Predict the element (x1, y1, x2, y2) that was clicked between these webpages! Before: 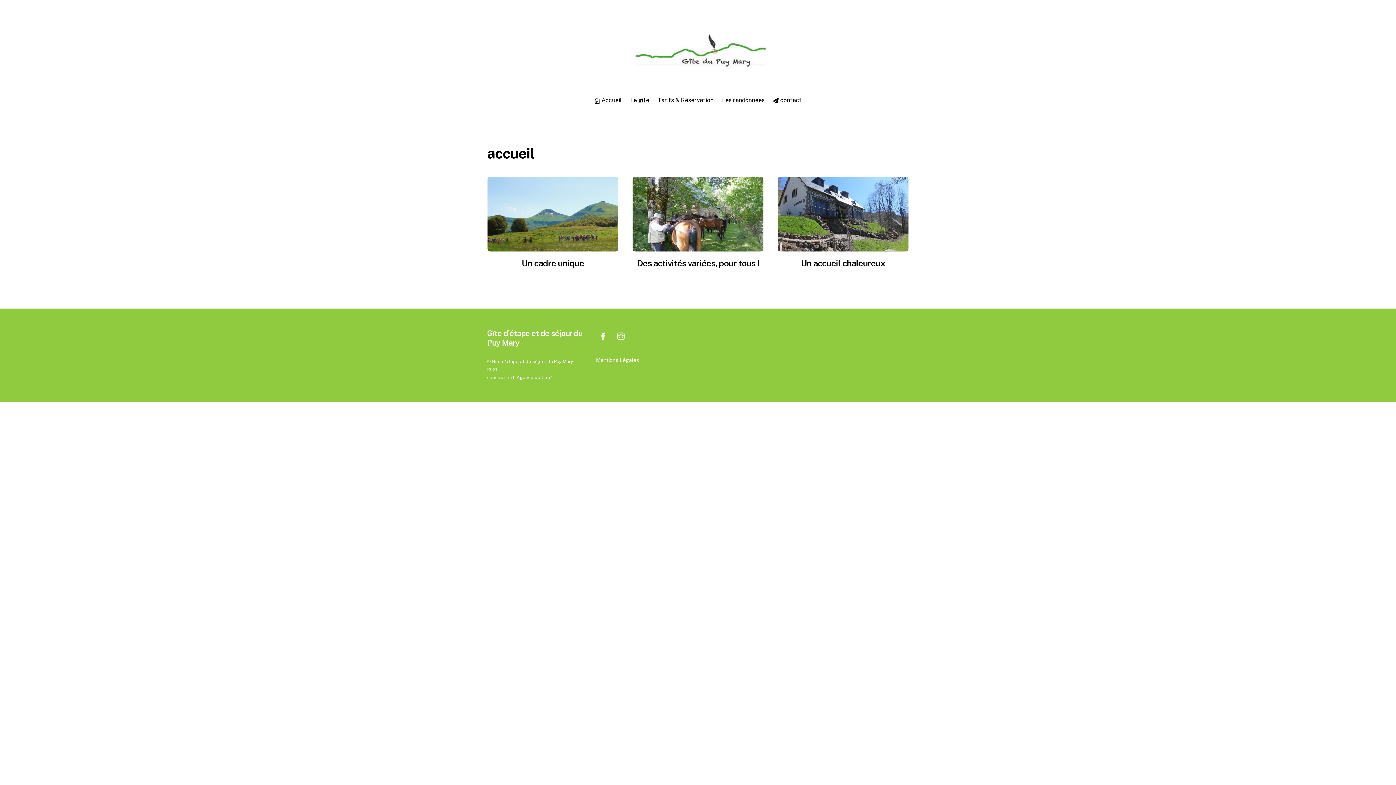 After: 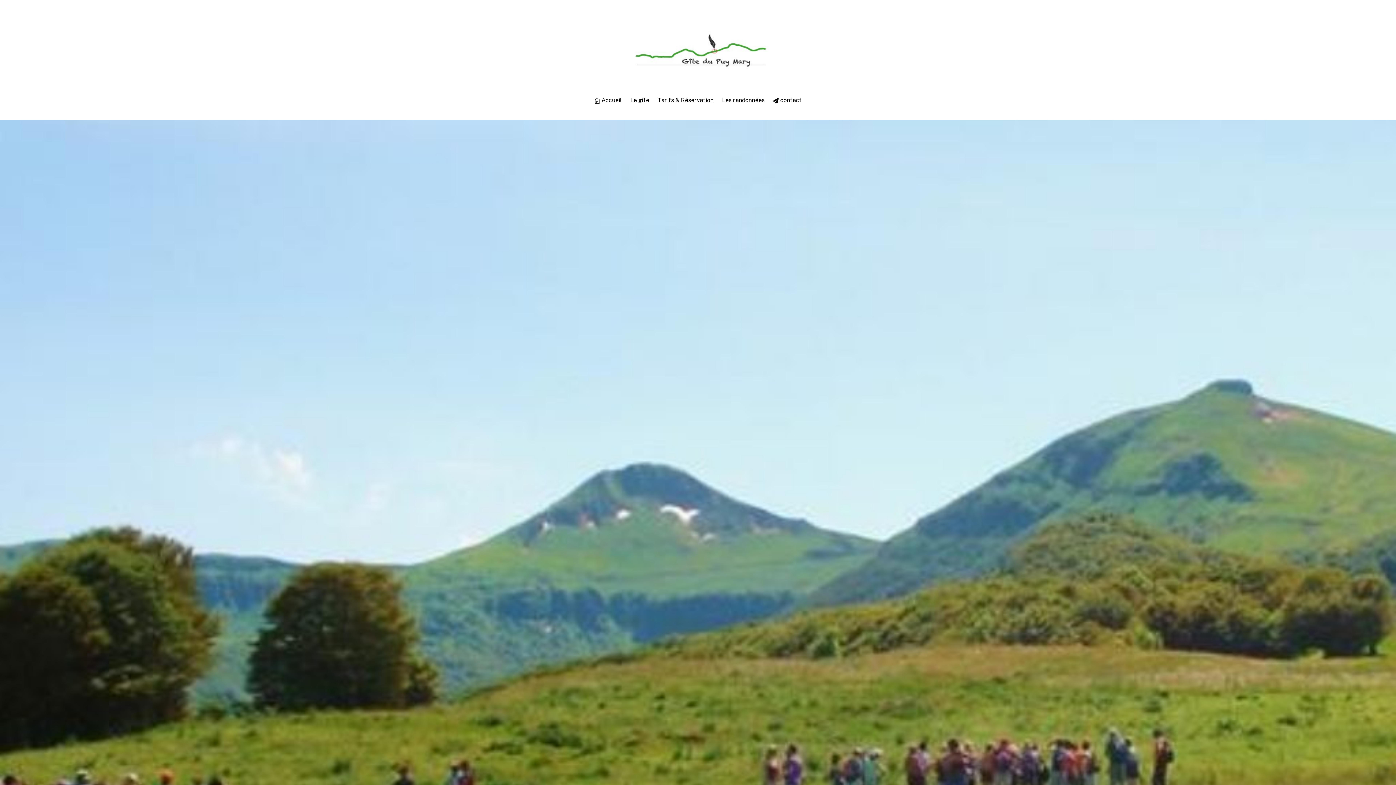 Action: label: Un cadre unique bbox: (521, 258, 584, 268)